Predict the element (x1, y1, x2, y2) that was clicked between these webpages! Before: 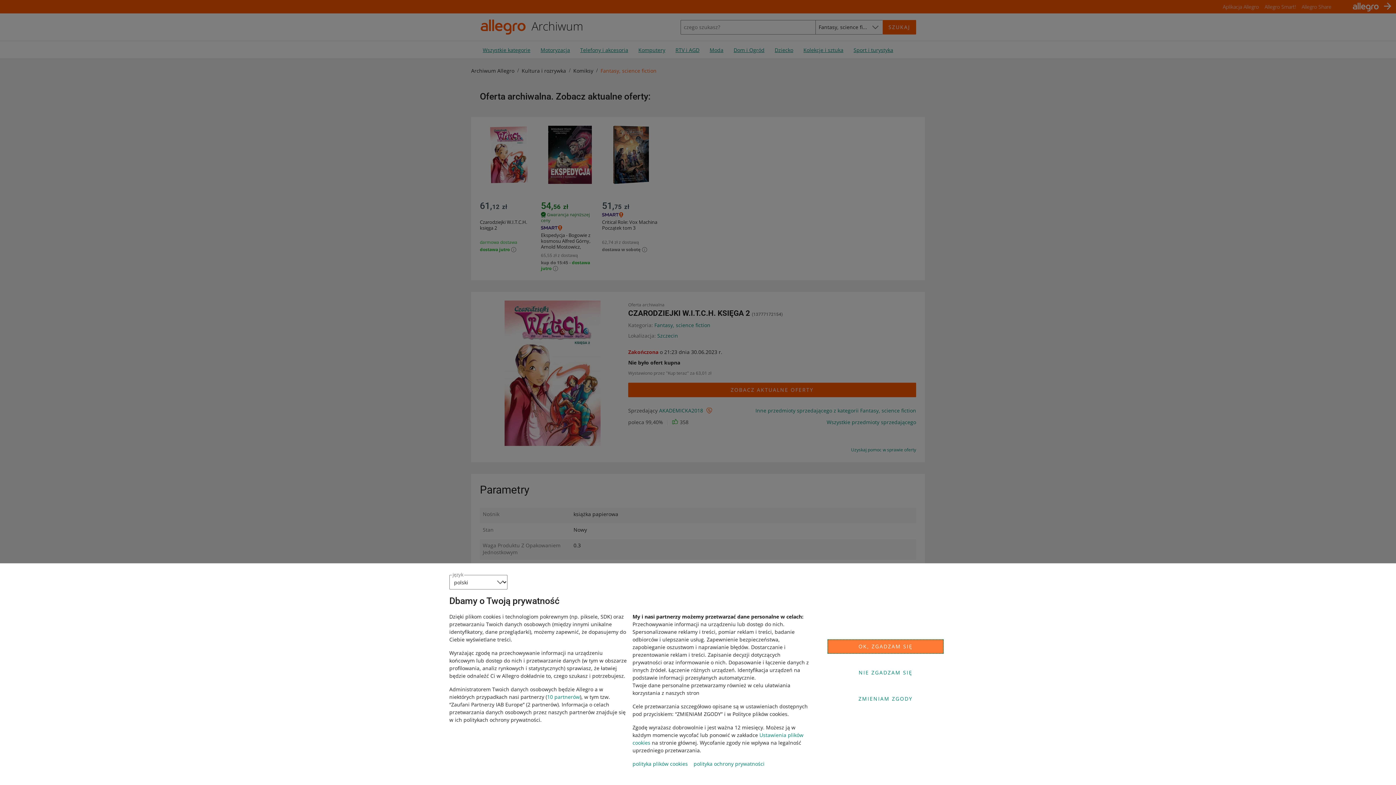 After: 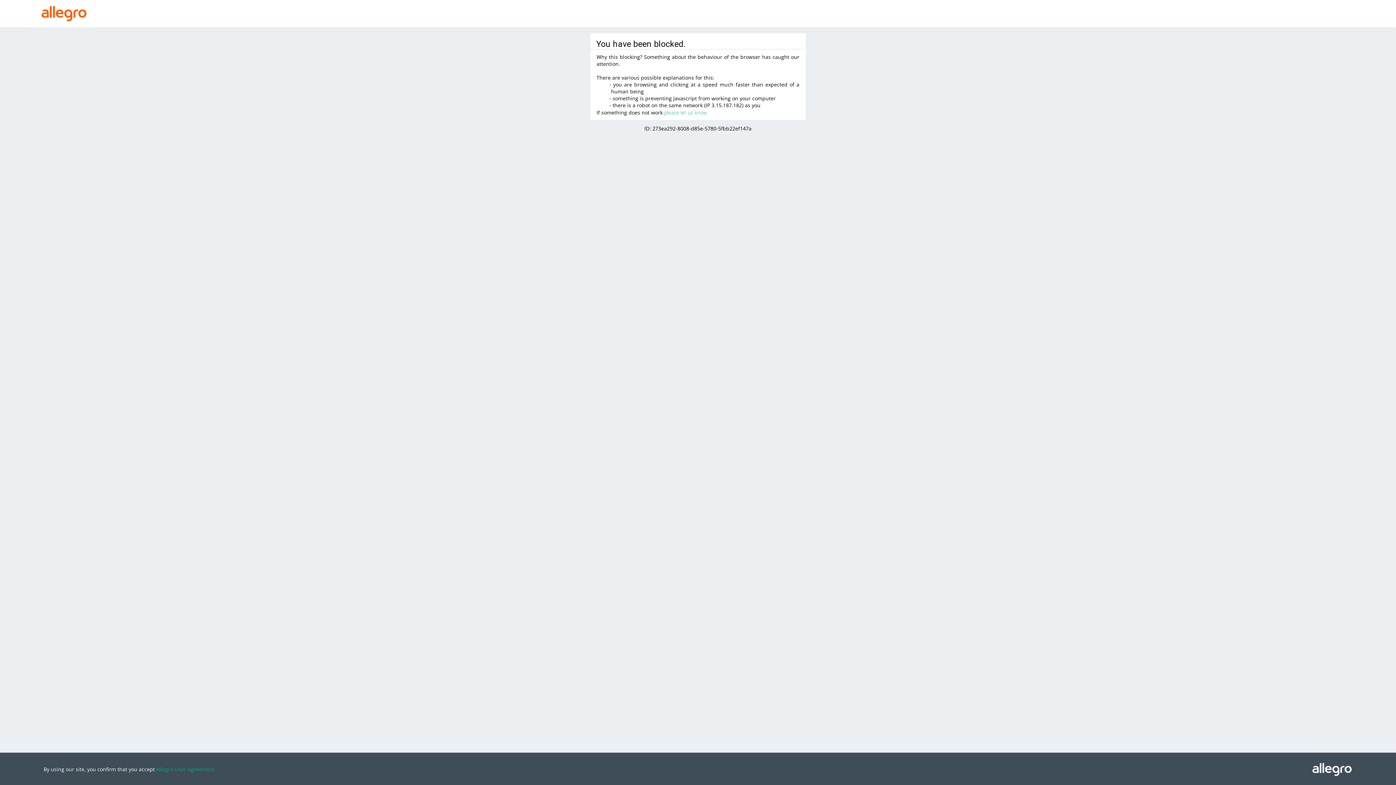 Action: bbox: (547, 693, 580, 700) label: 10 partnerów